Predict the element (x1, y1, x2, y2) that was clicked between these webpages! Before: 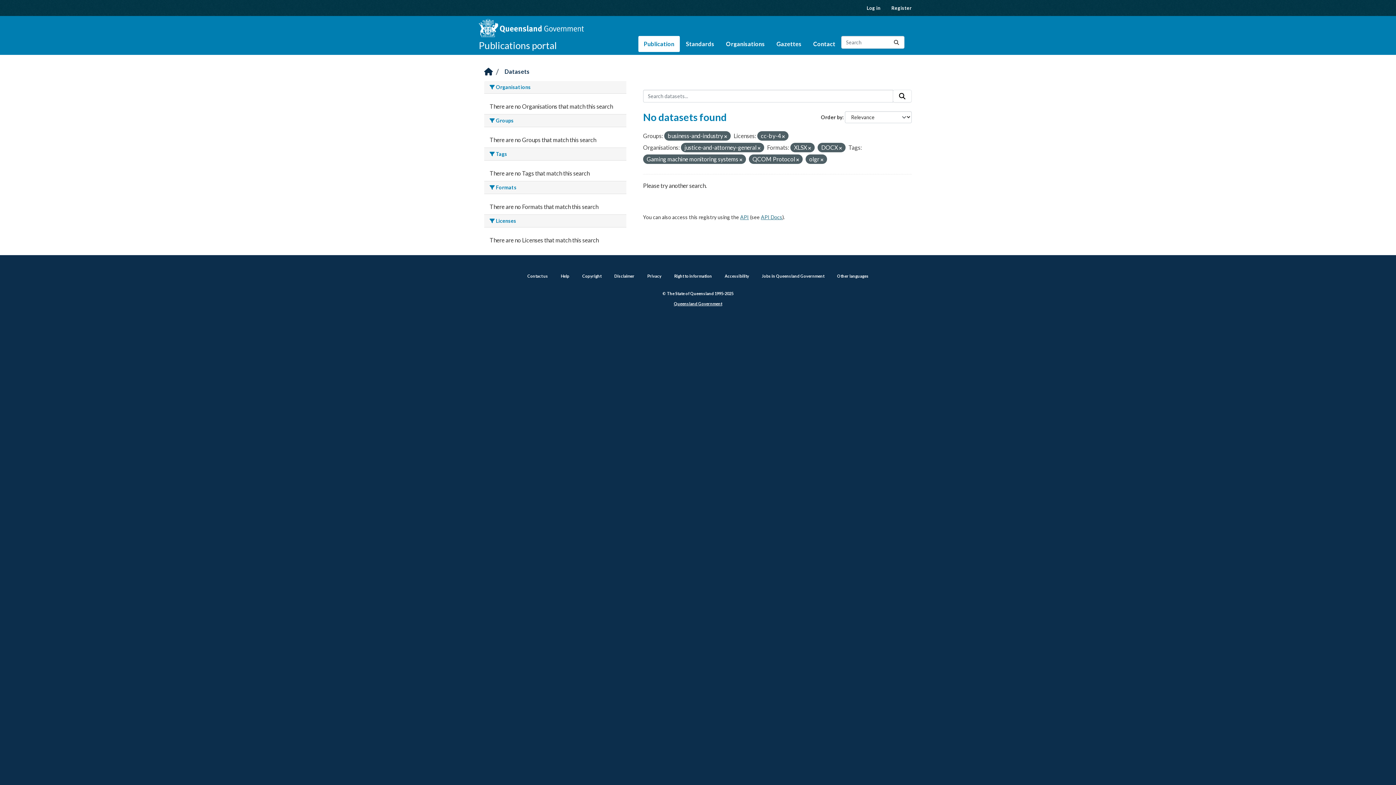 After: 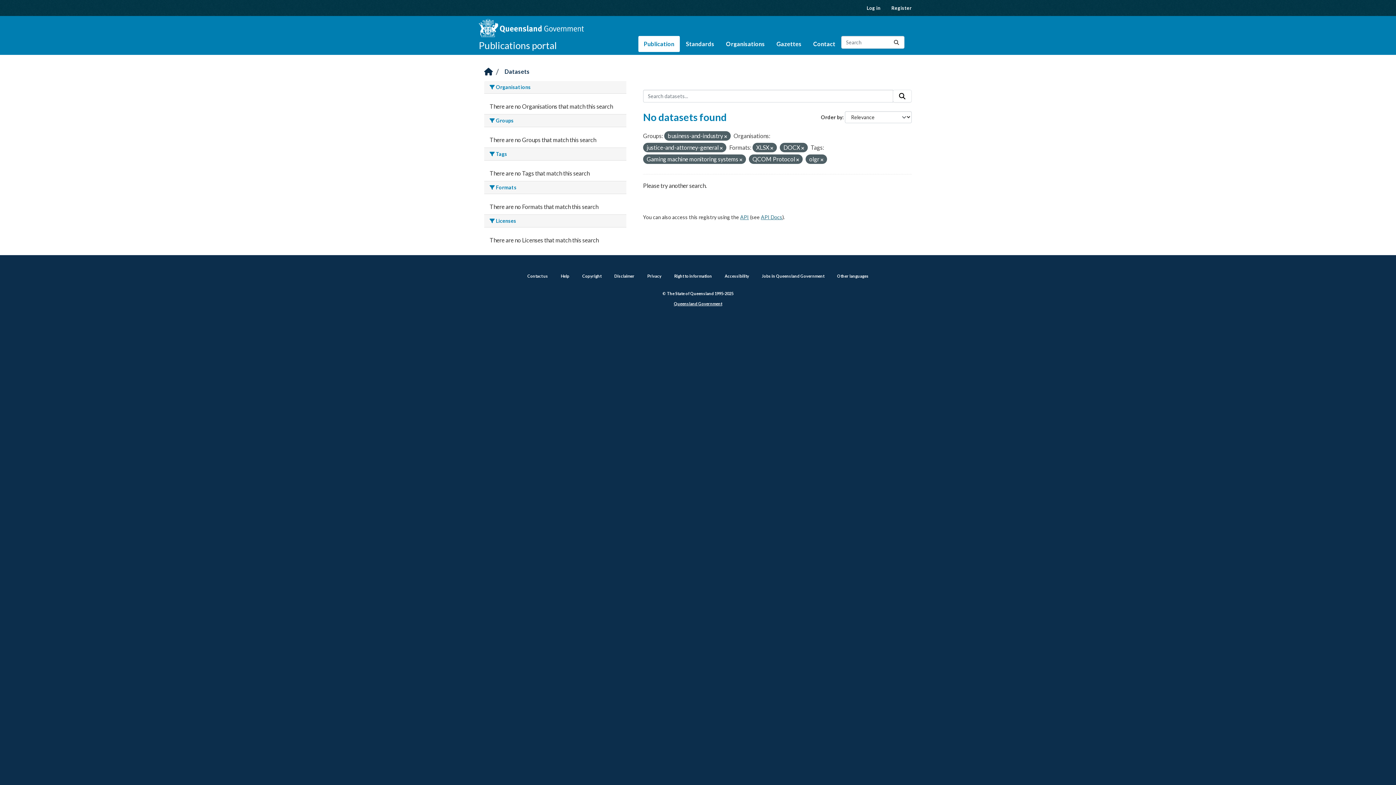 Action: bbox: (782, 134, 785, 138)